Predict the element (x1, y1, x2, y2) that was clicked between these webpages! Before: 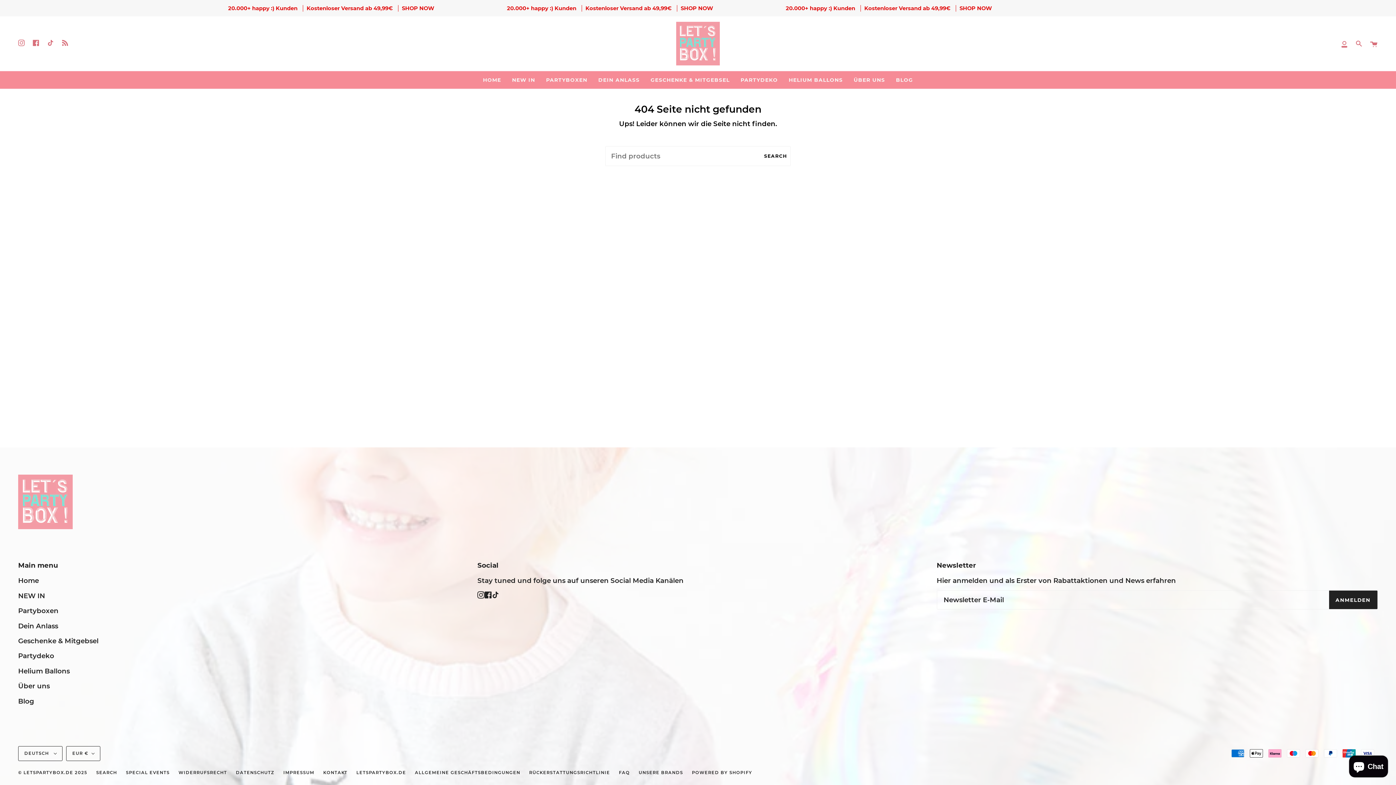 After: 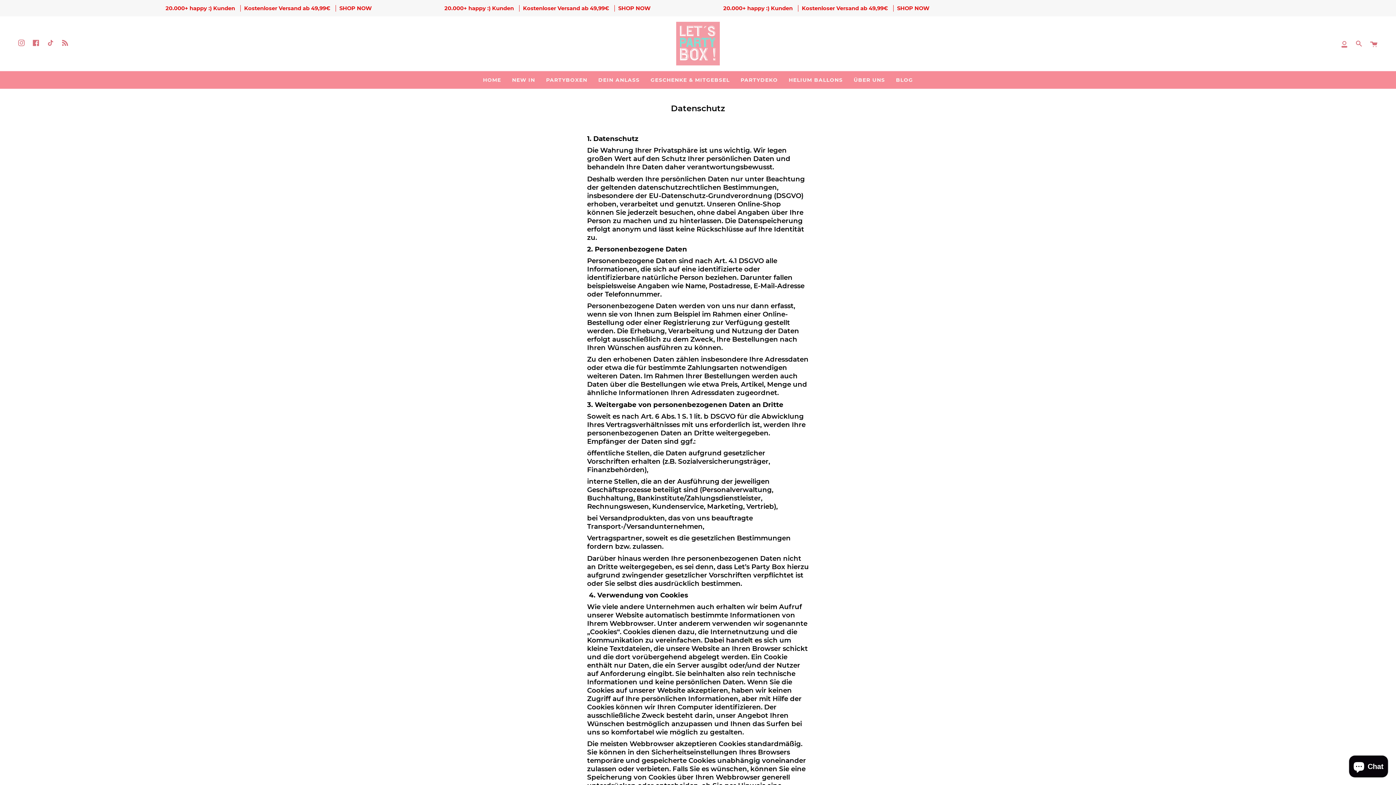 Action: bbox: (235, 770, 274, 775) label: DATENSCHUTZ